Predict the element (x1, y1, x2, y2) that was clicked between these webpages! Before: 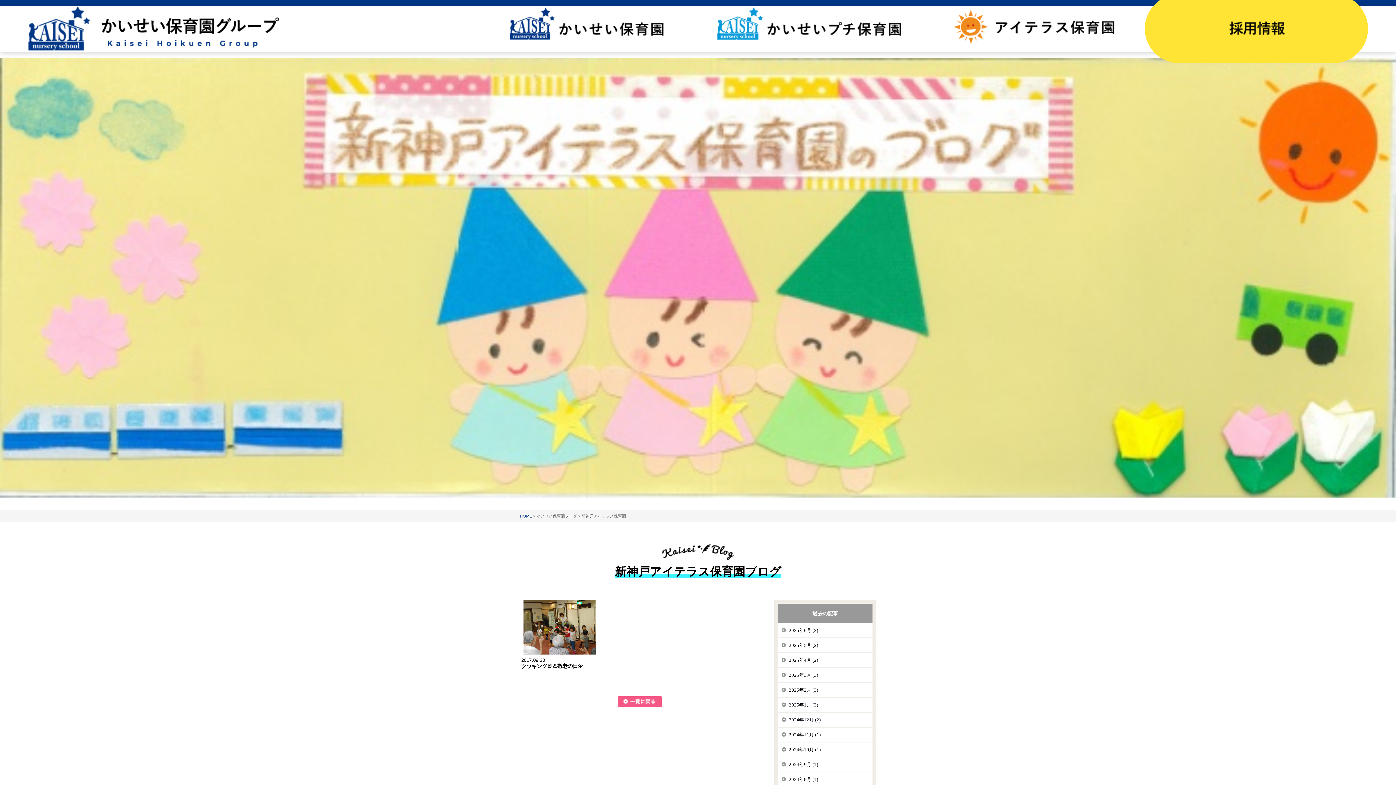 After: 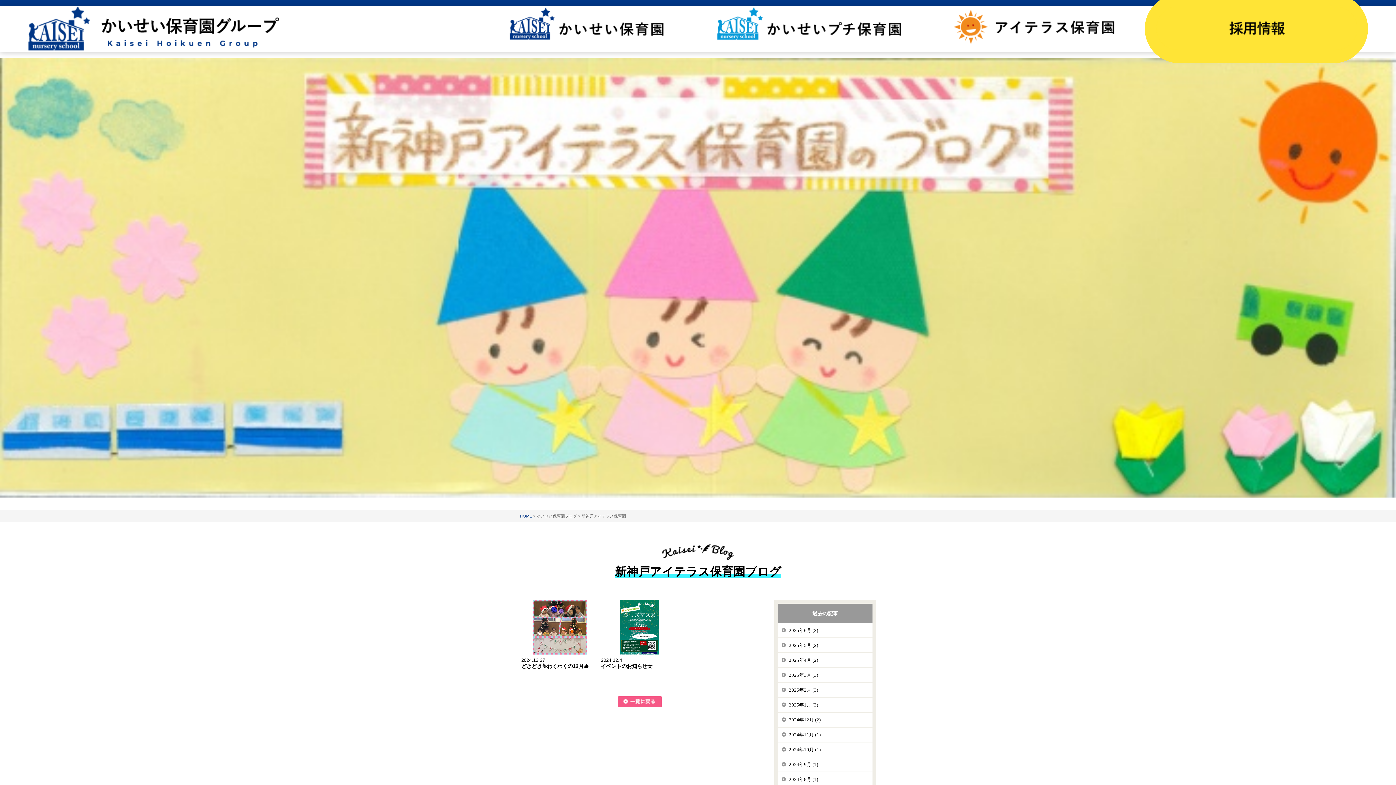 Action: bbox: (778, 712, 872, 727) label: 2024年12月 (2)